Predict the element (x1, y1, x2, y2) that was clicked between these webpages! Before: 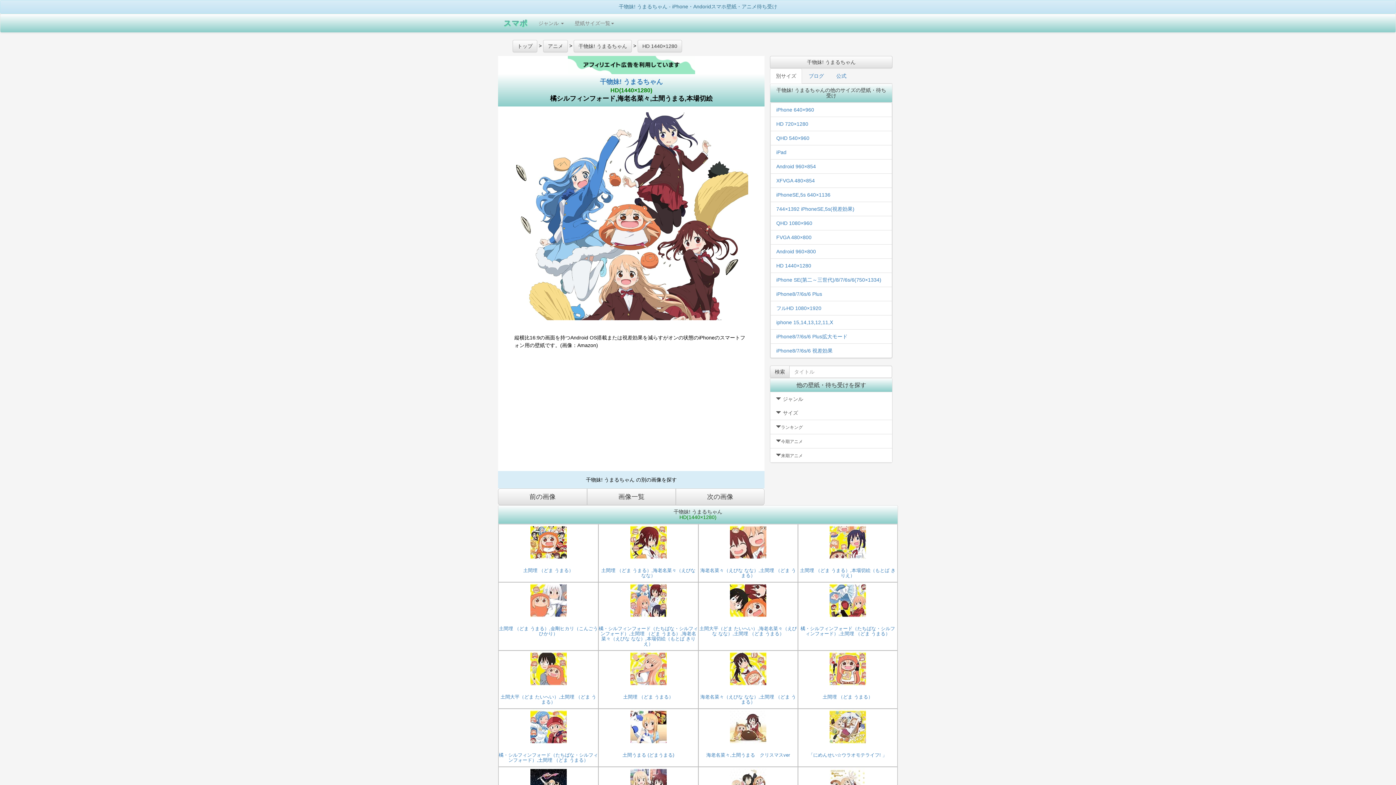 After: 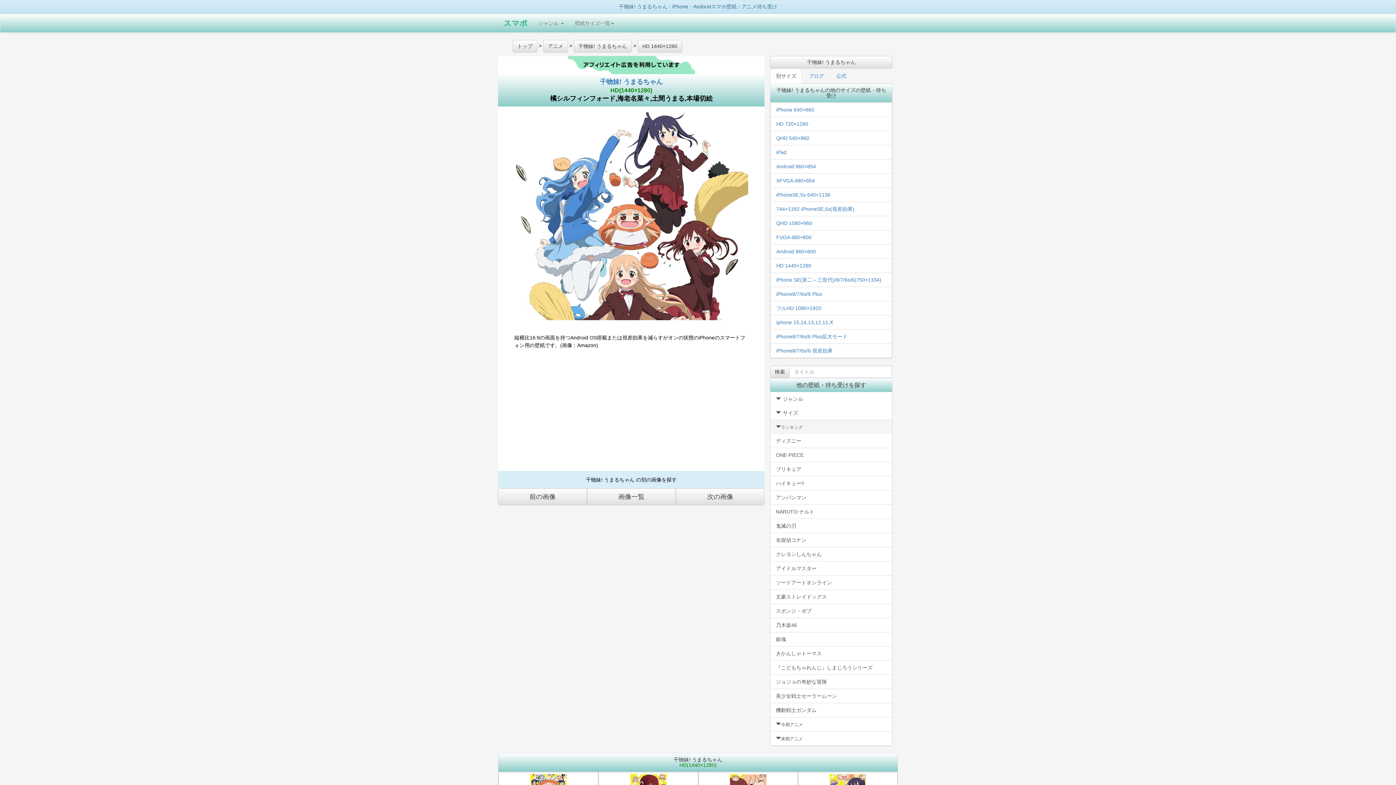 Action: label: ランキング bbox: (770, 420, 892, 434)